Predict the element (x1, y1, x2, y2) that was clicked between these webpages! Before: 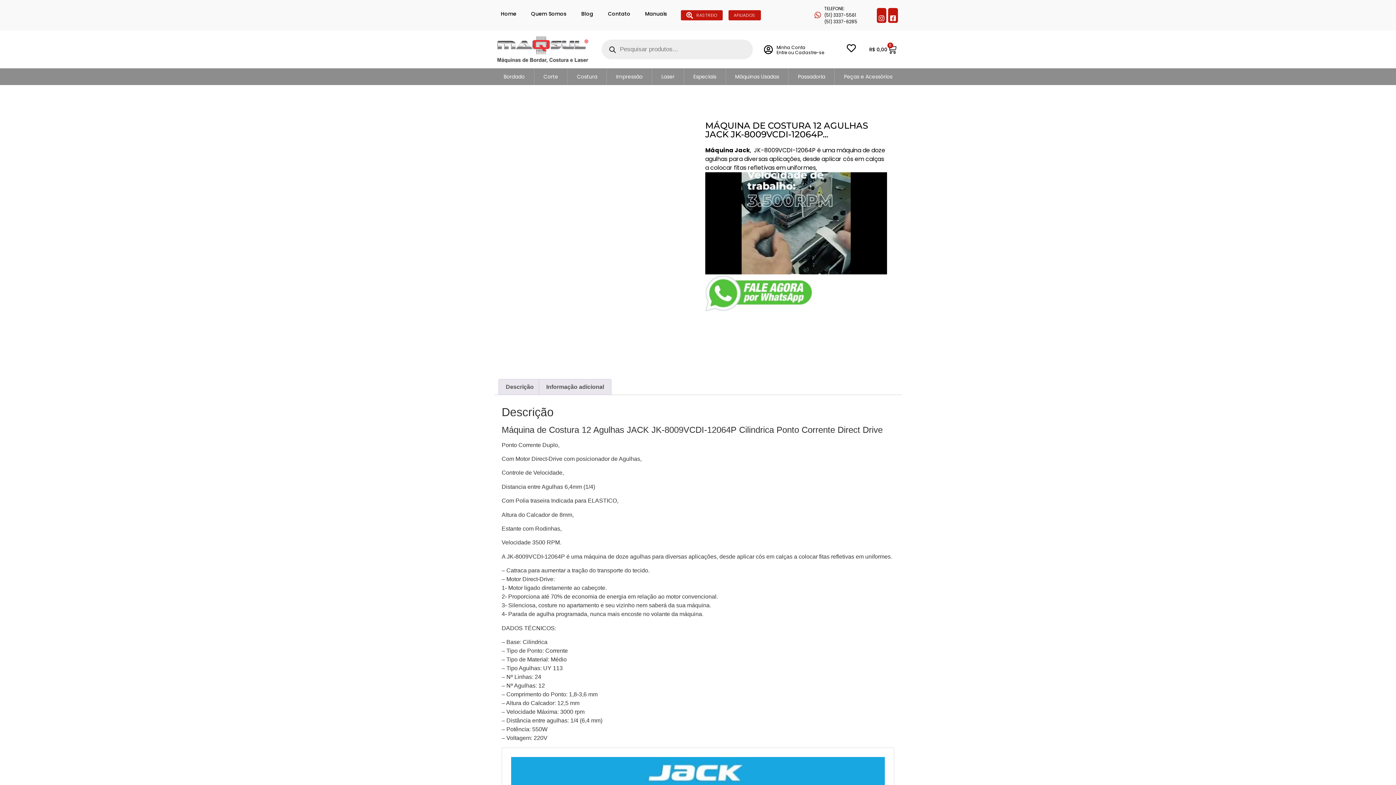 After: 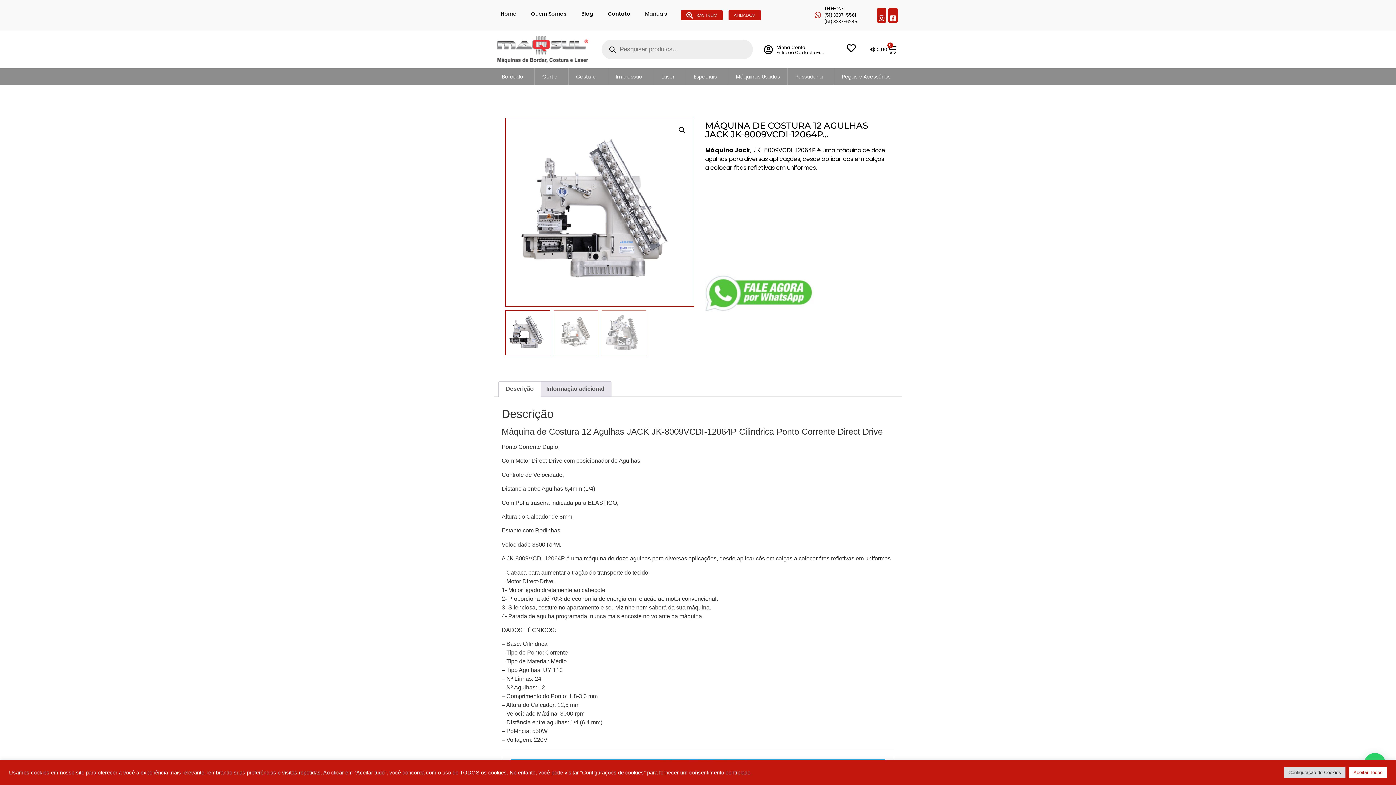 Action: label: Play Youtube video bbox: (705, 172, 887, 274)